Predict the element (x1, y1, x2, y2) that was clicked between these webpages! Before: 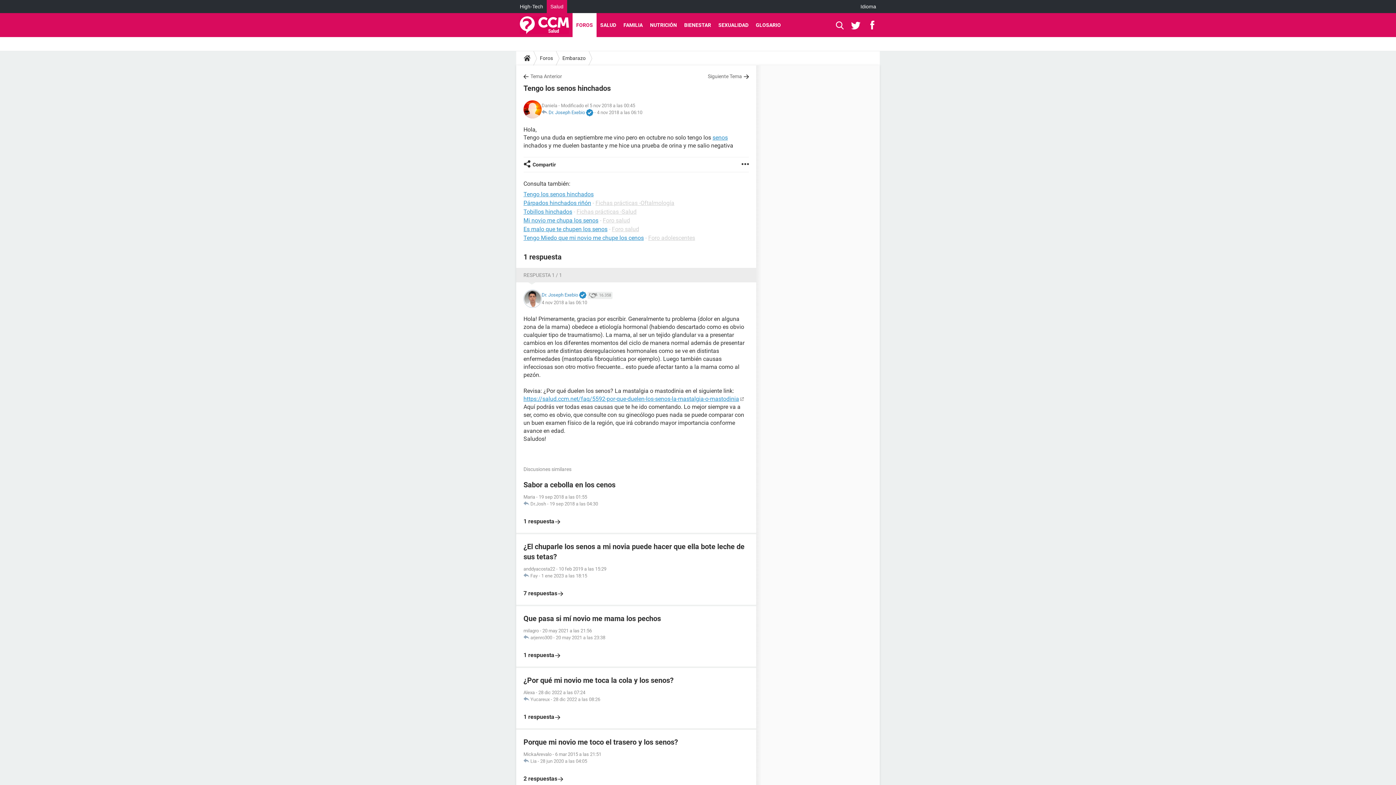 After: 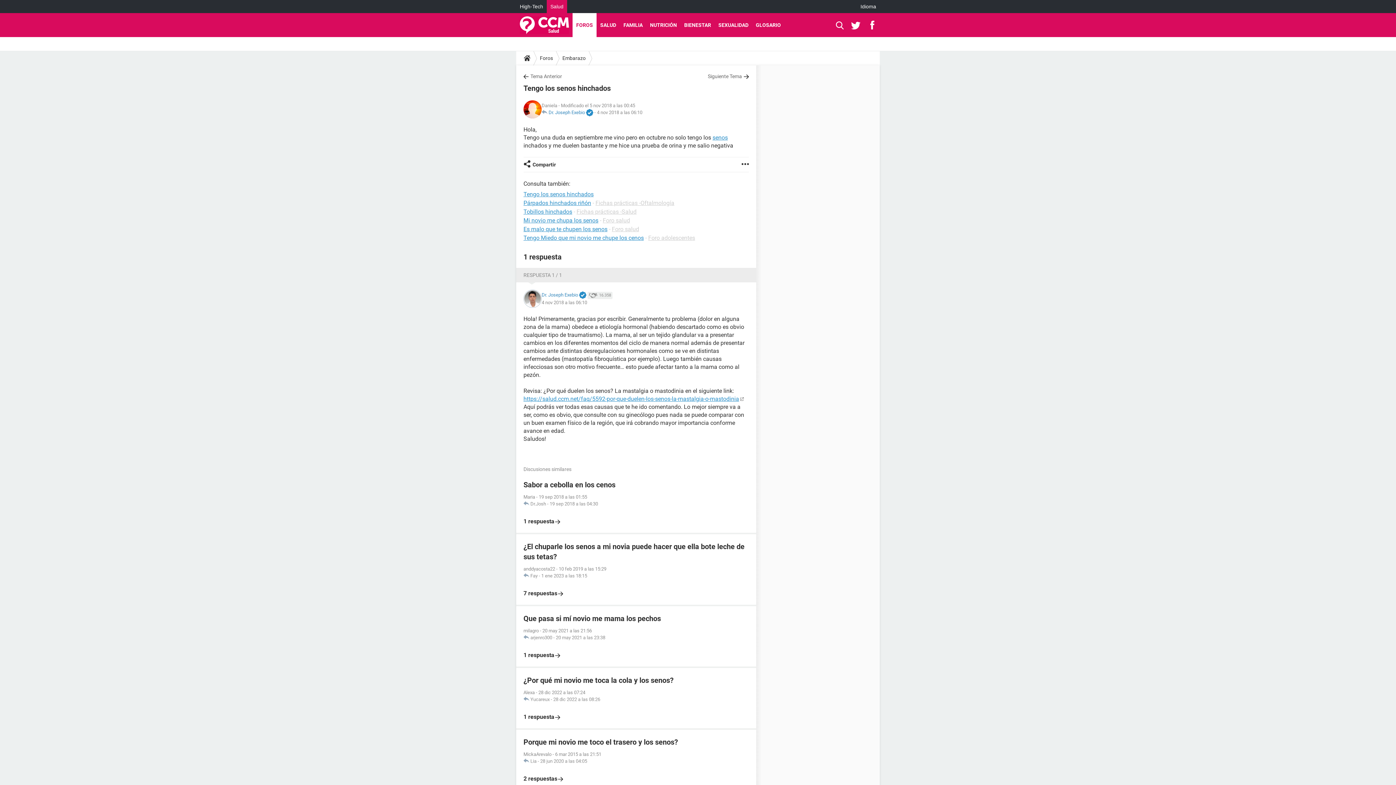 Action: bbox: (851, 13, 863, 37) label:  